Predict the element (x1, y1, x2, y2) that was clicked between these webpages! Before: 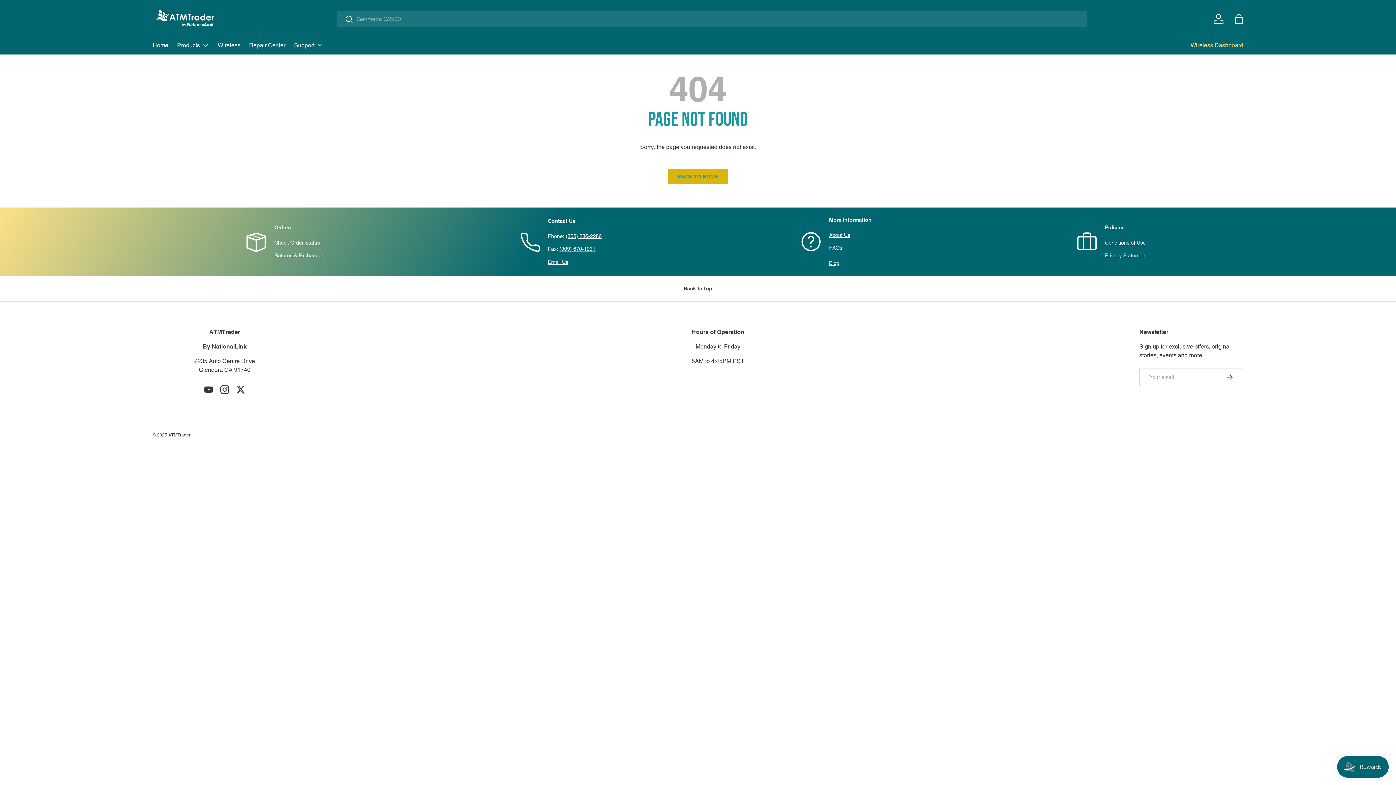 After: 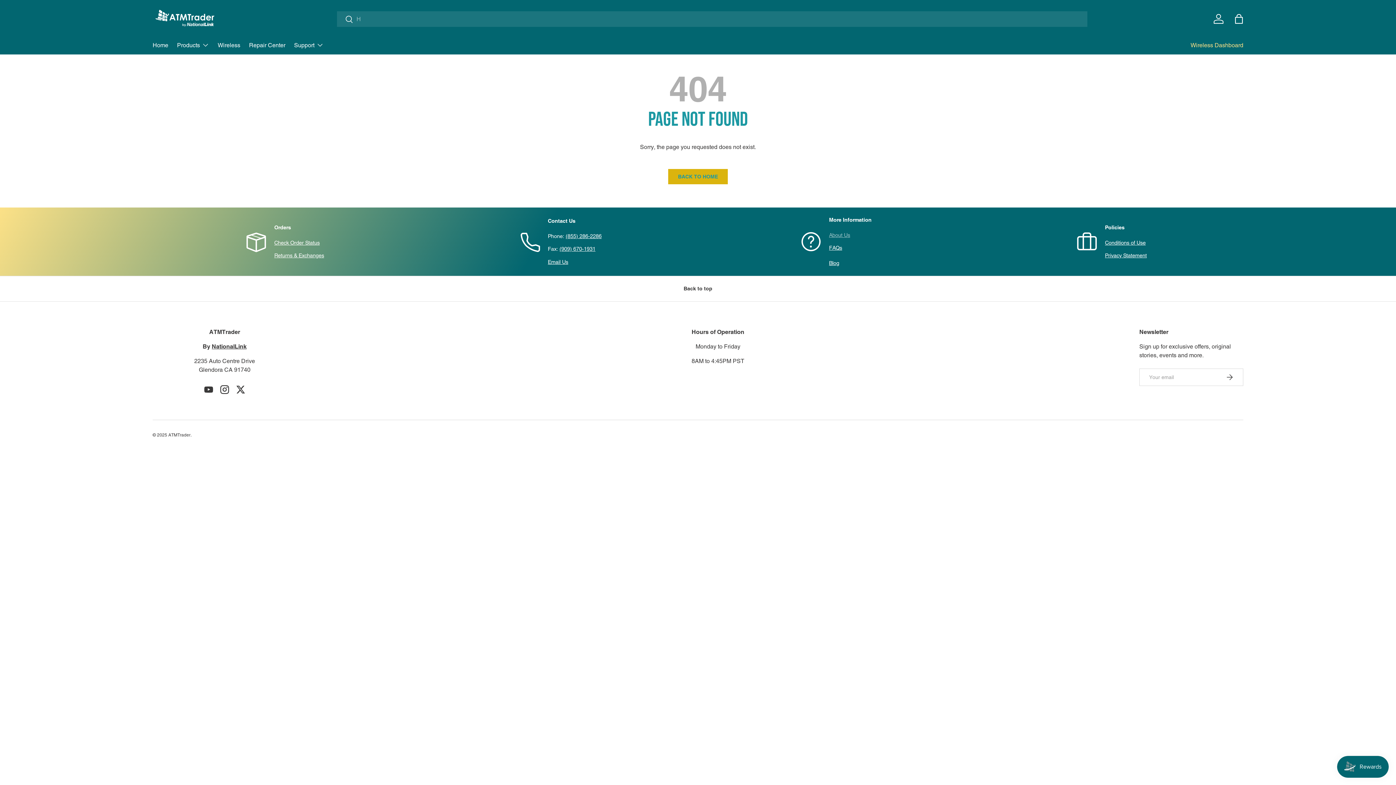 Action: label: 
About Us bbox: (829, 232, 850, 238)